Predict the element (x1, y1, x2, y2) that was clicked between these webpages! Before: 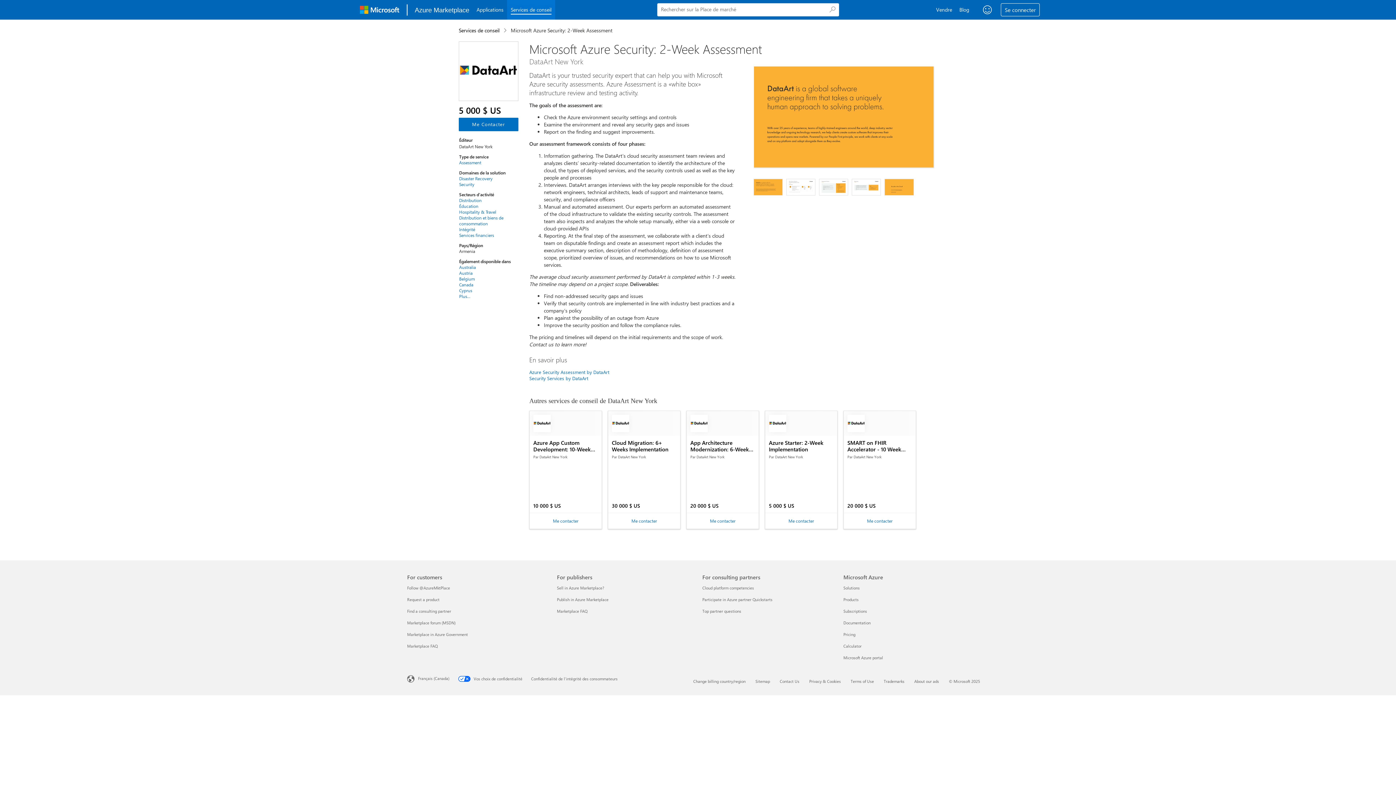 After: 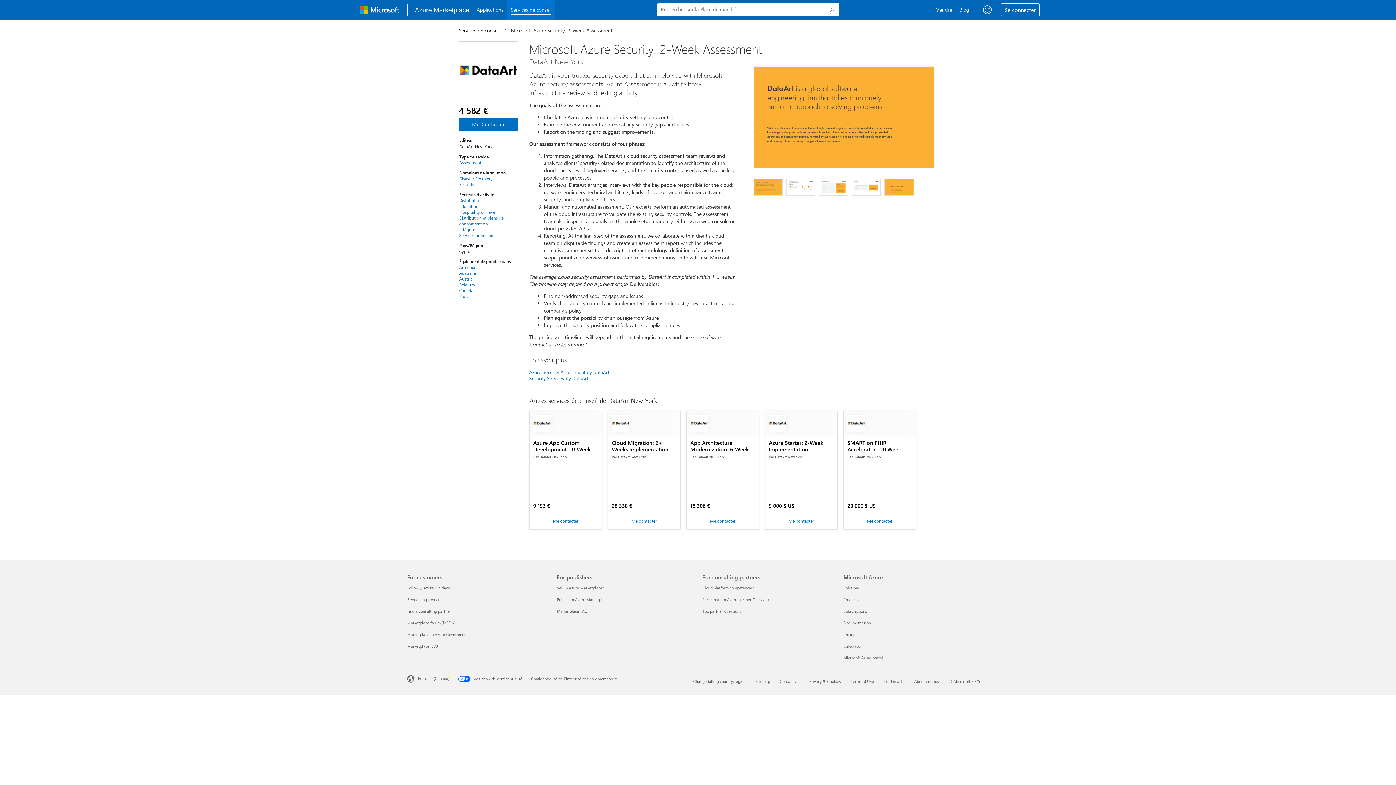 Action: bbox: (459, 287, 518, 293) label: Cyprus